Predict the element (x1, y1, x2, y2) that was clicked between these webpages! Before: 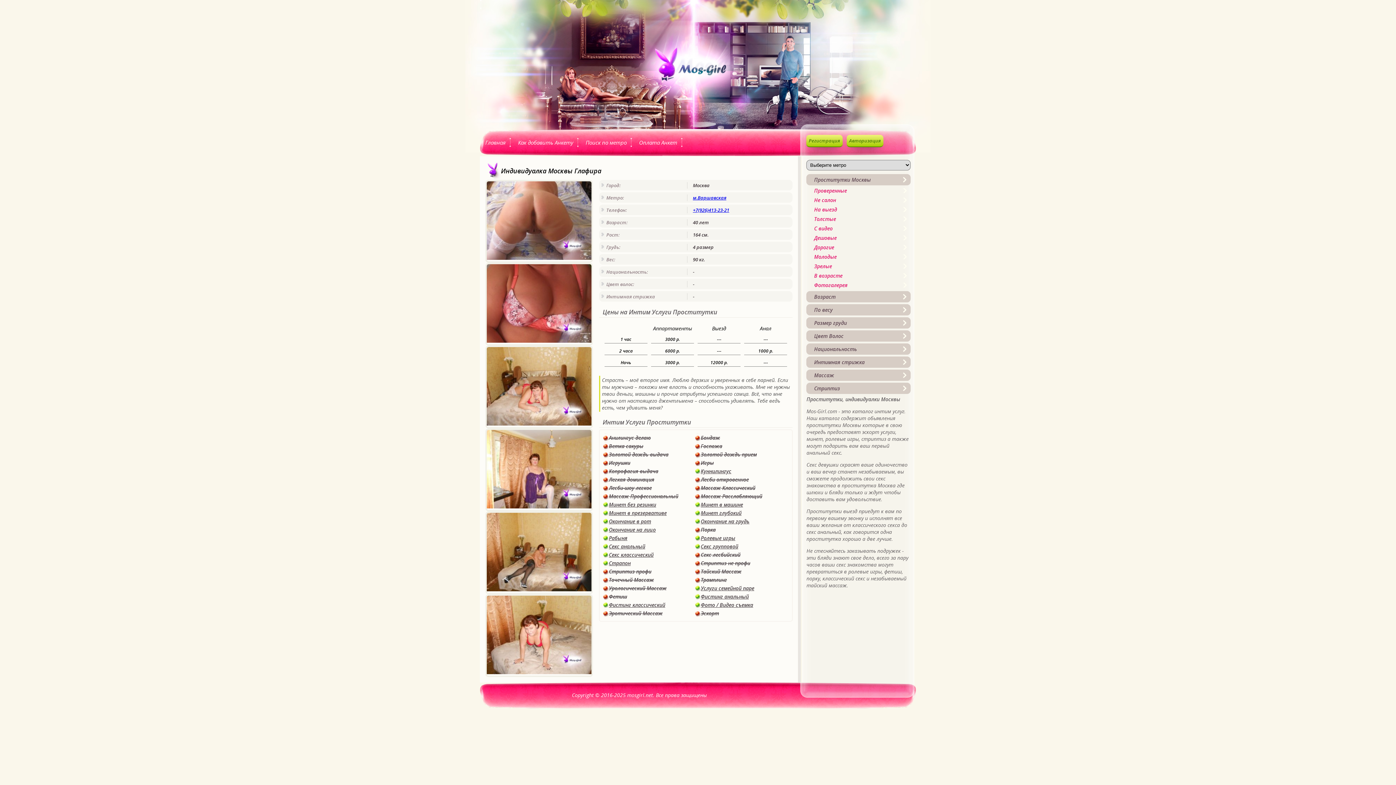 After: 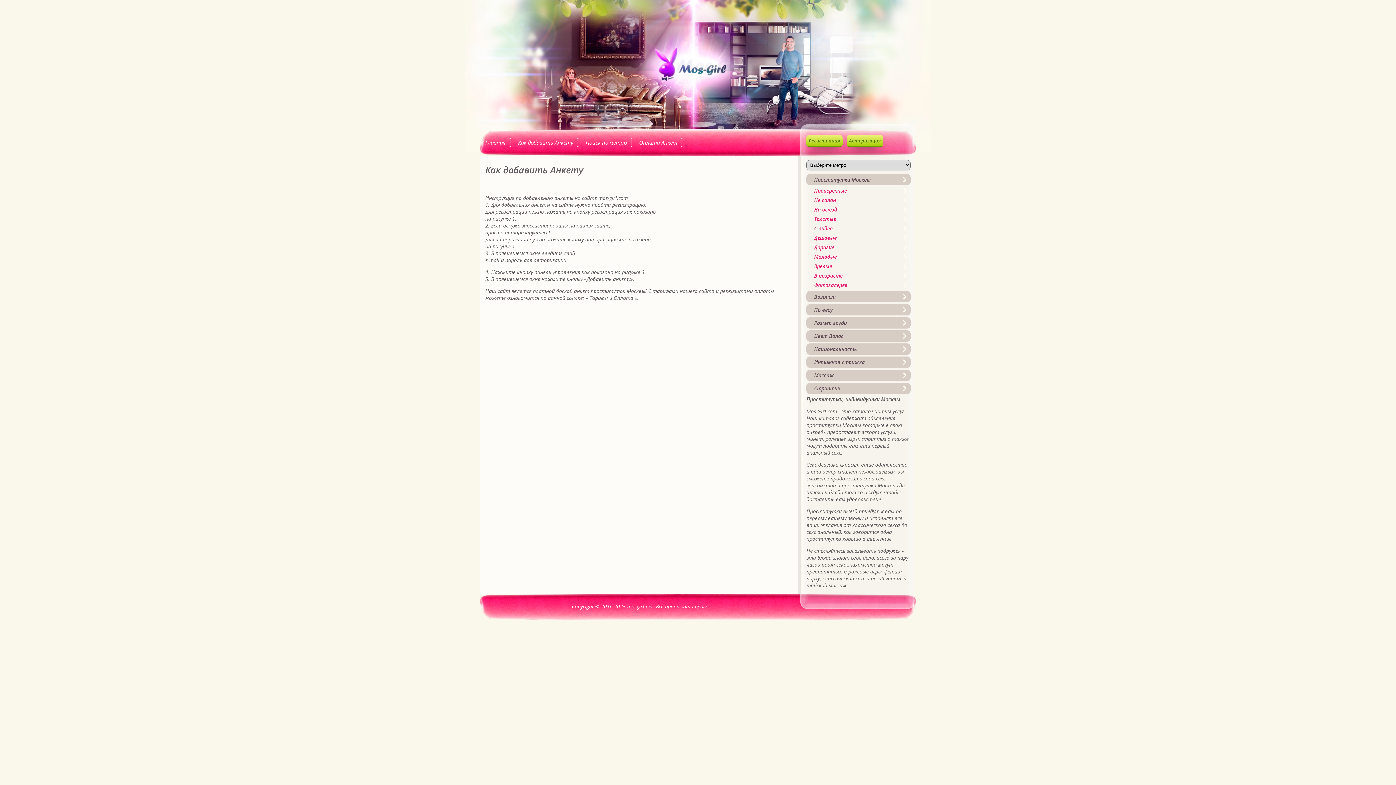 Action: label: Как добавить Анкету bbox: (516, 138, 575, 146)